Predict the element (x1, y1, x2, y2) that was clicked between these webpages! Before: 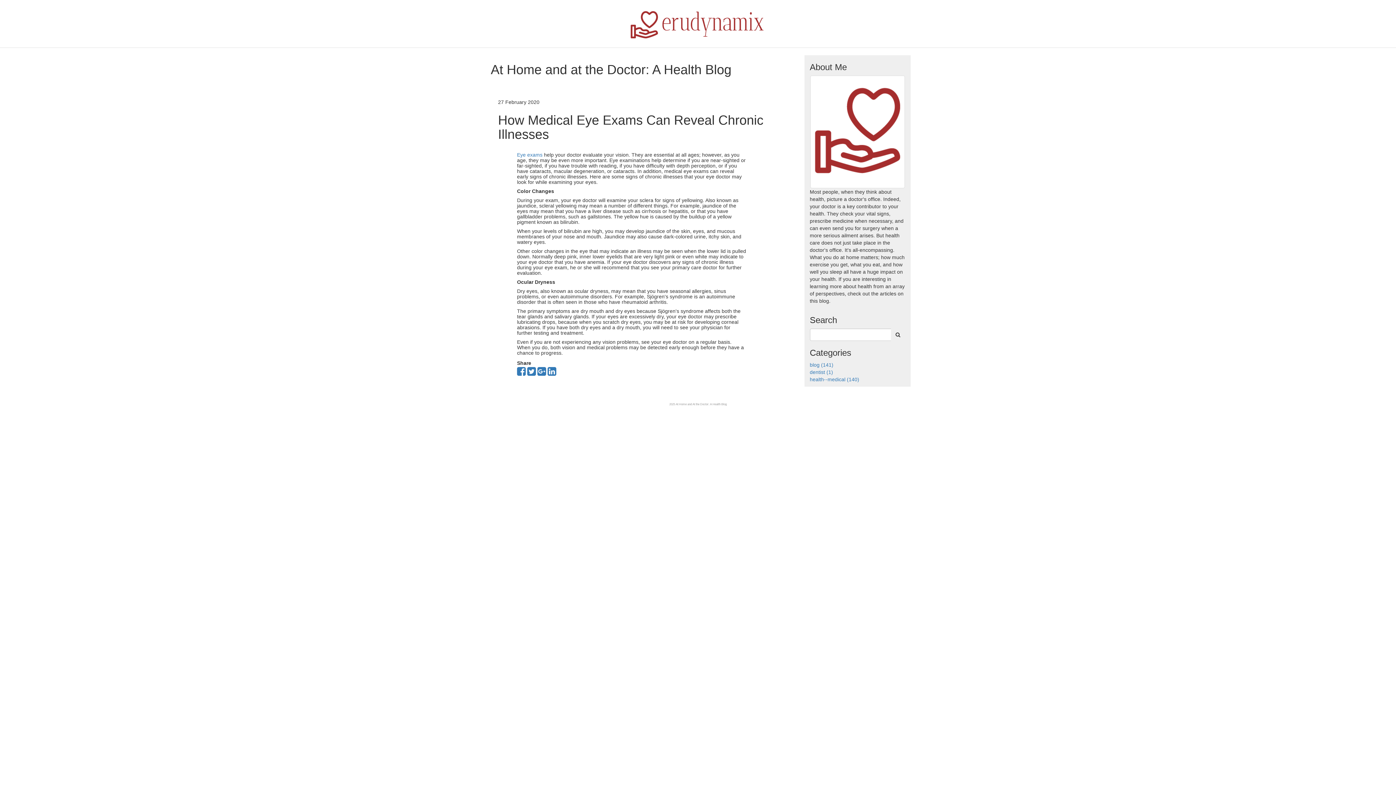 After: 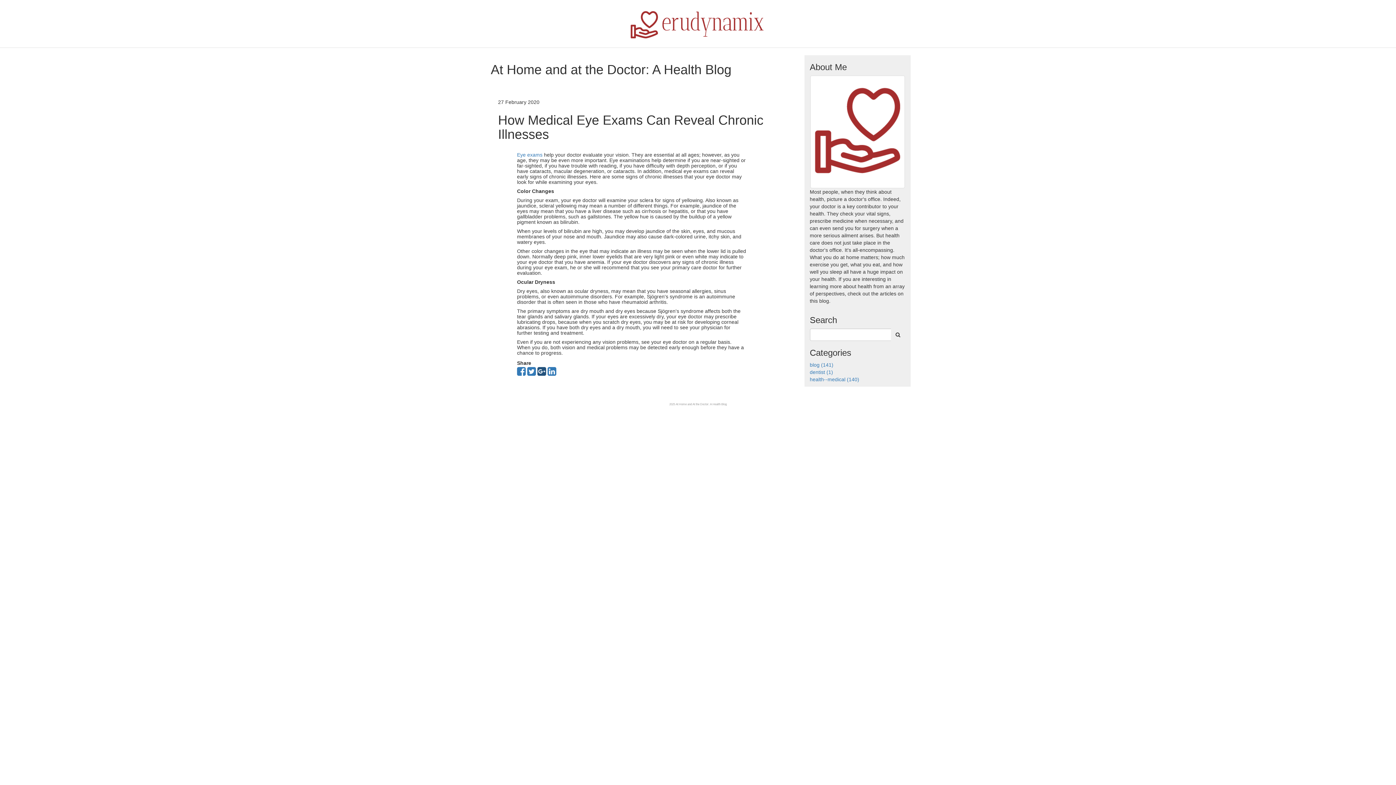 Action: bbox: (537, 370, 546, 376)